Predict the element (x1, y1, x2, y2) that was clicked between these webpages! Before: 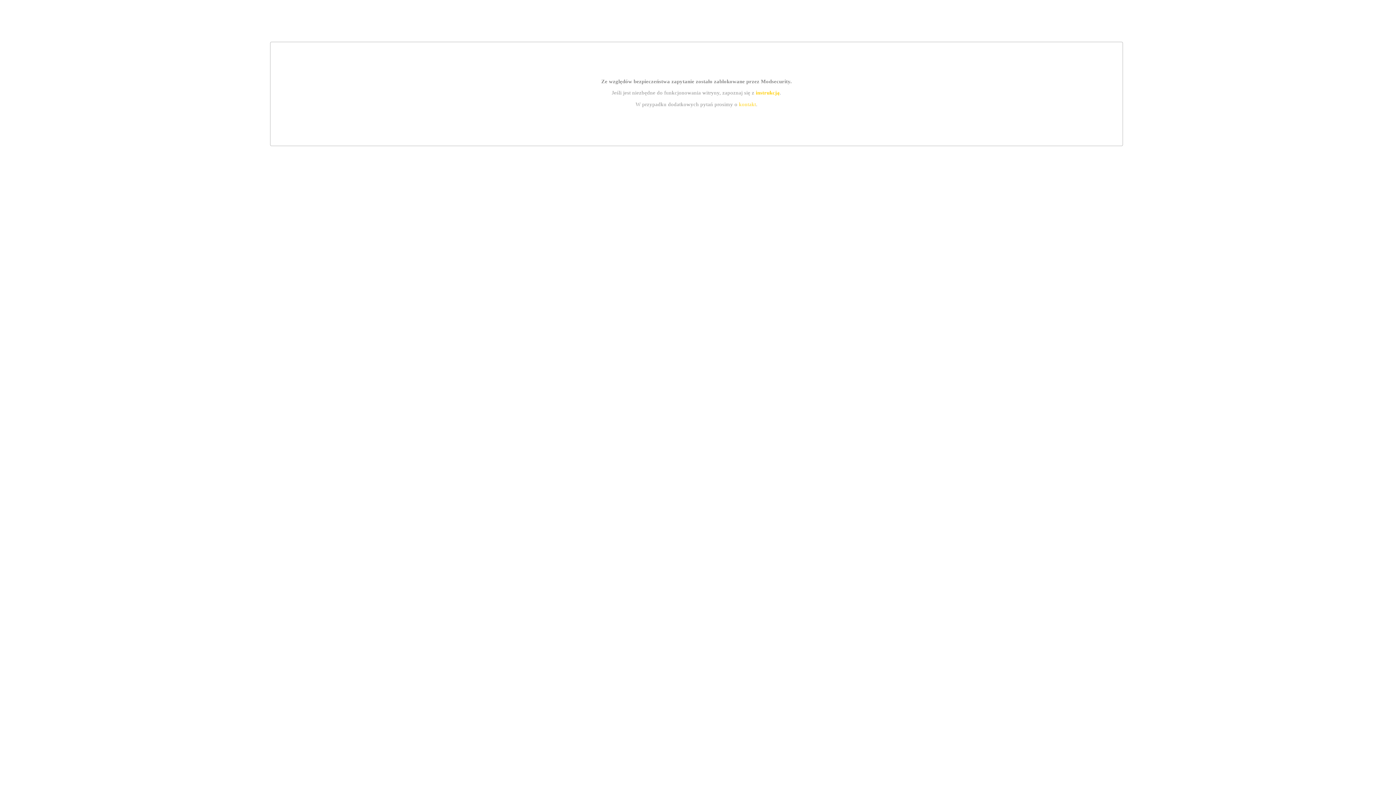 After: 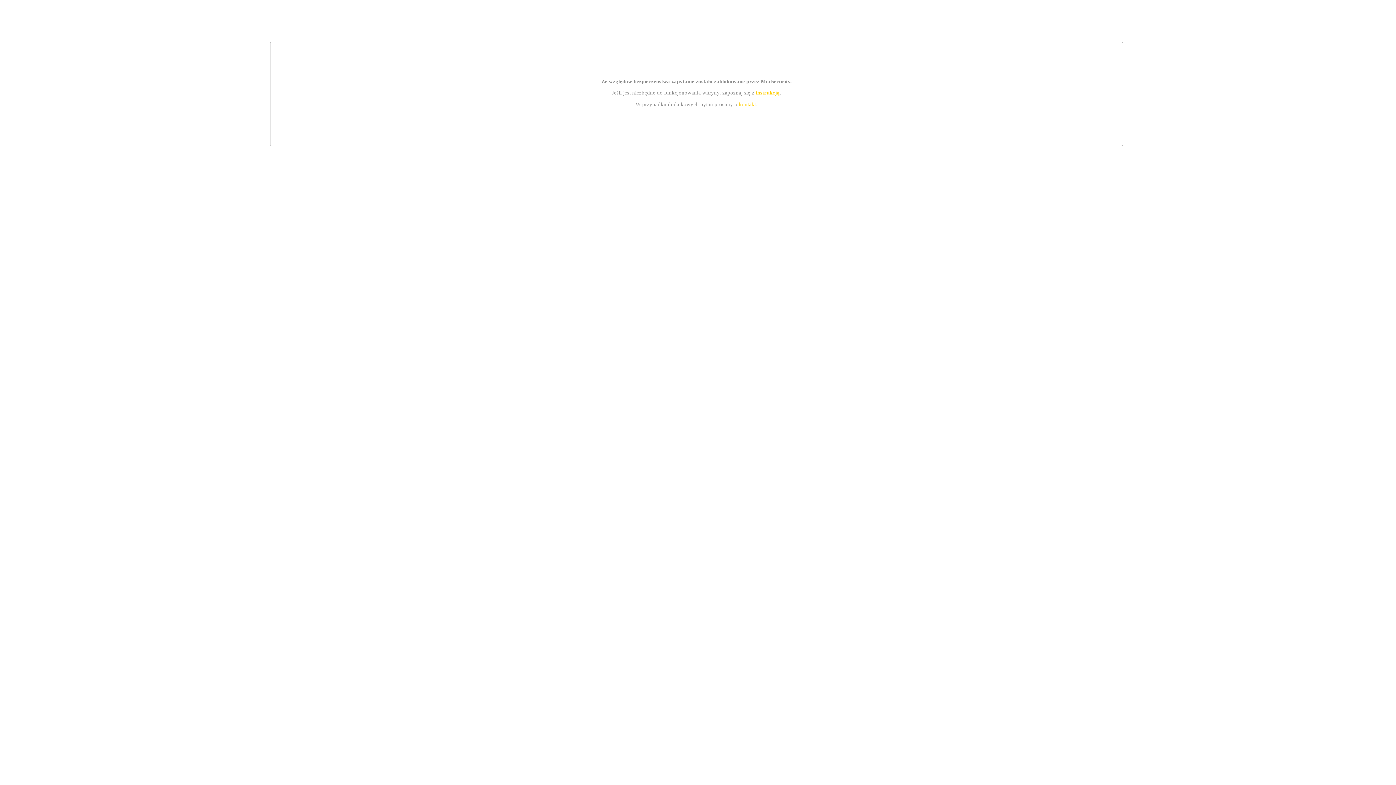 Action: bbox: (739, 101, 756, 107) label: kontakt